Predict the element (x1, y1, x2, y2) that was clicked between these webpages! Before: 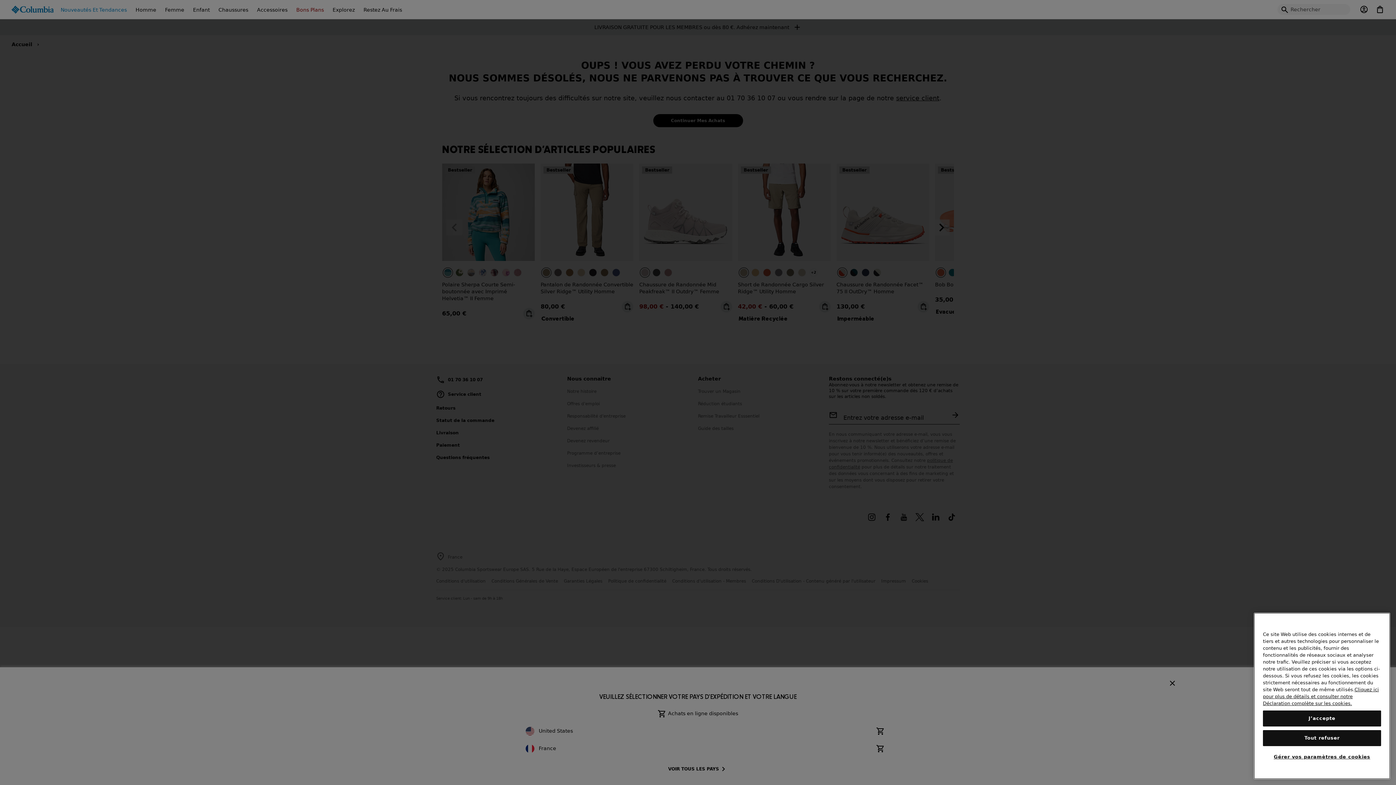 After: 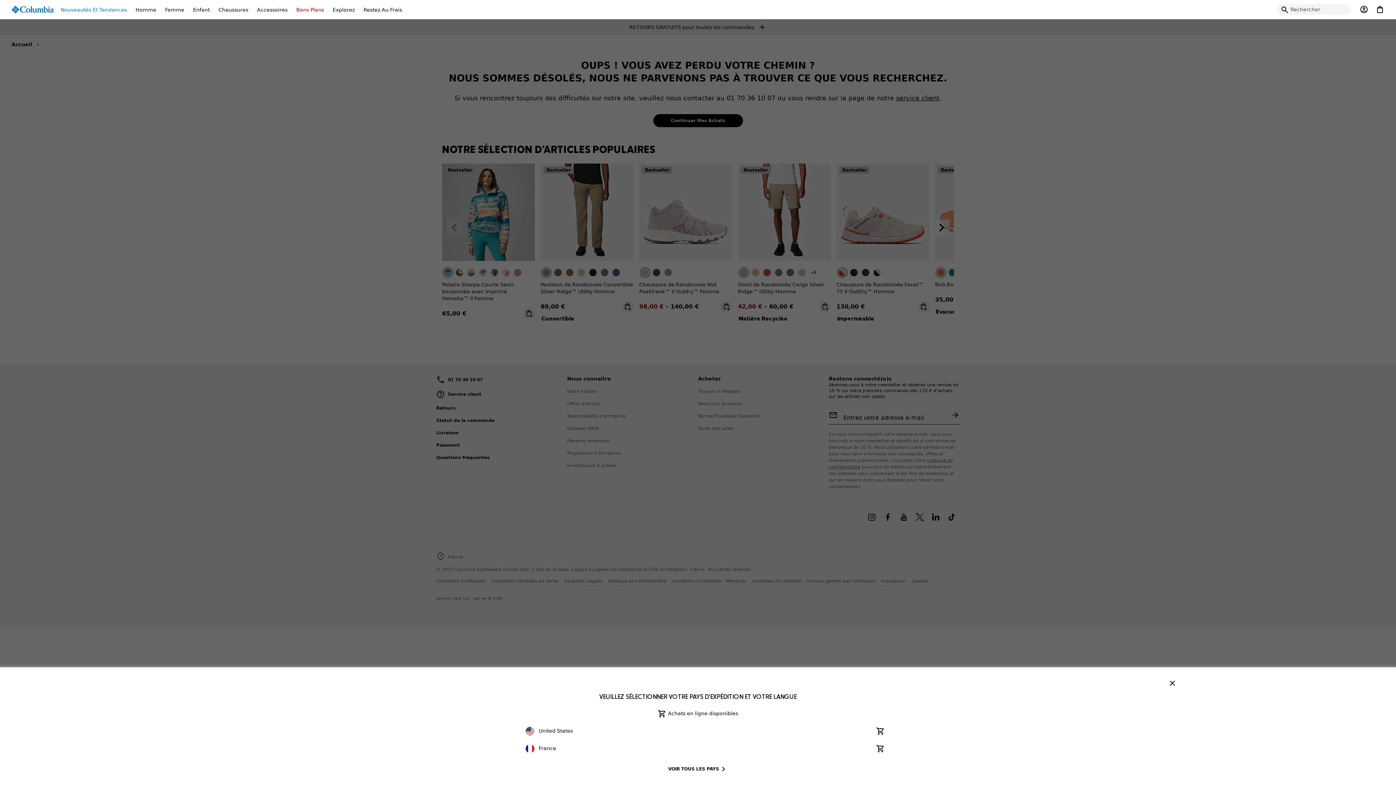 Action: bbox: (1263, 745, 1381, 761) label: Tout refuser